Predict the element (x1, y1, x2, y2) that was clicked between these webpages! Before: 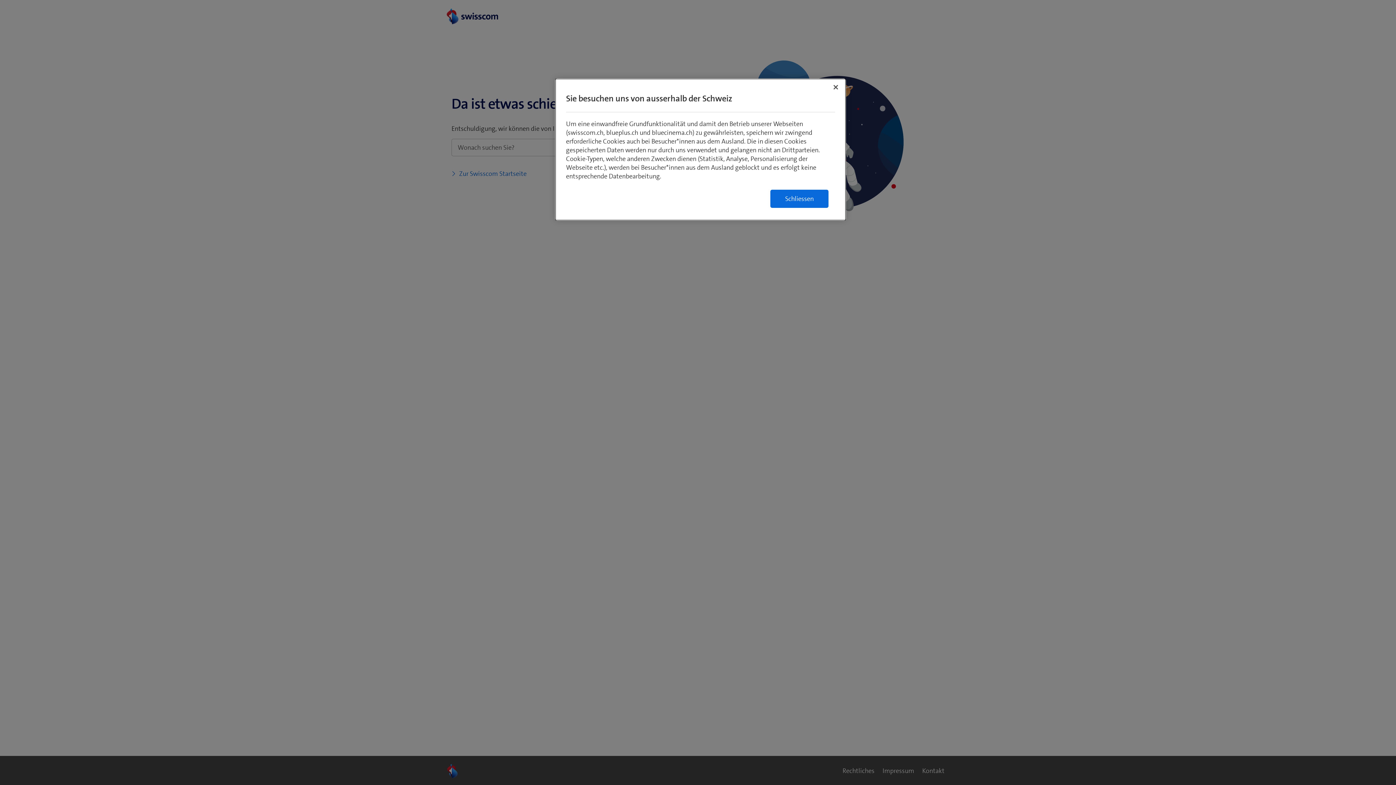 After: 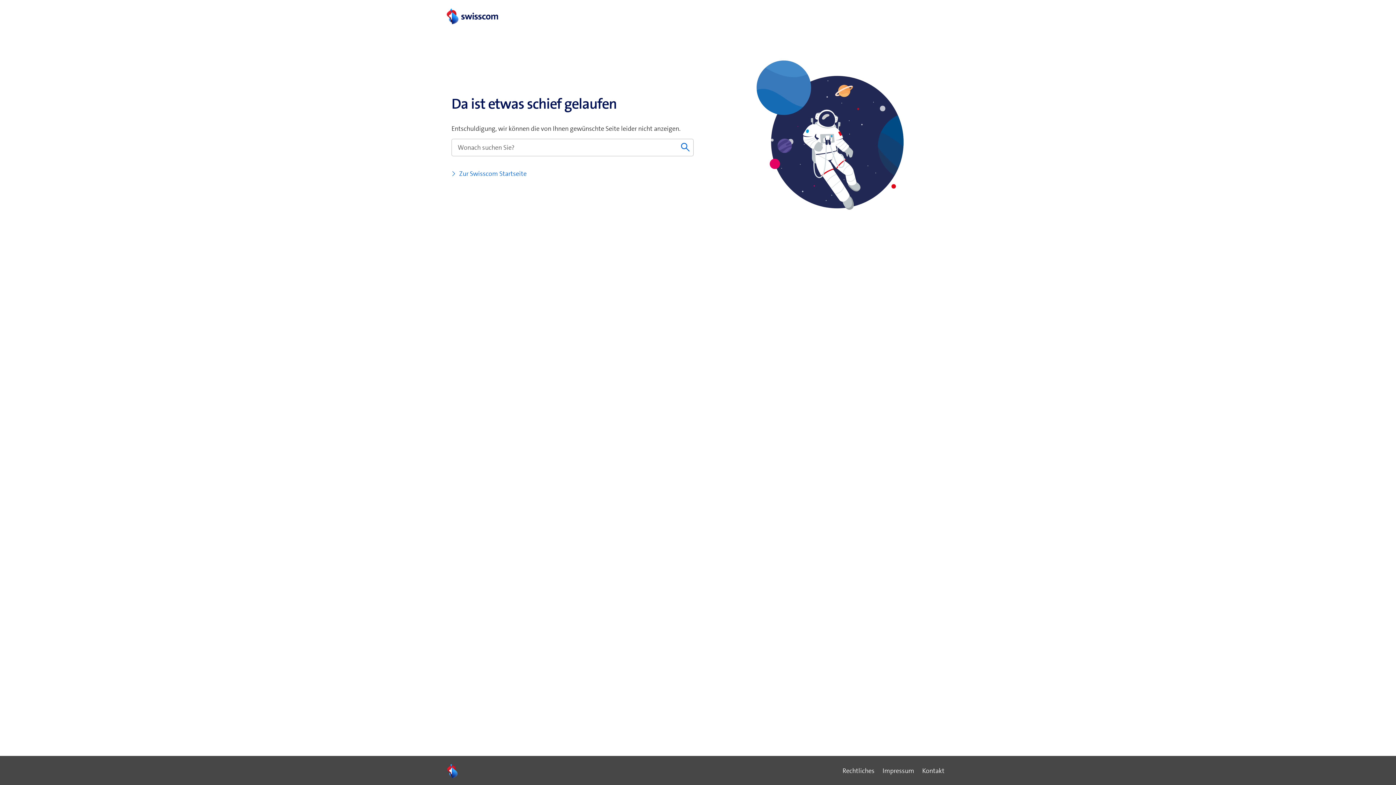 Action: bbox: (828, 79, 844, 95) label: Schließen